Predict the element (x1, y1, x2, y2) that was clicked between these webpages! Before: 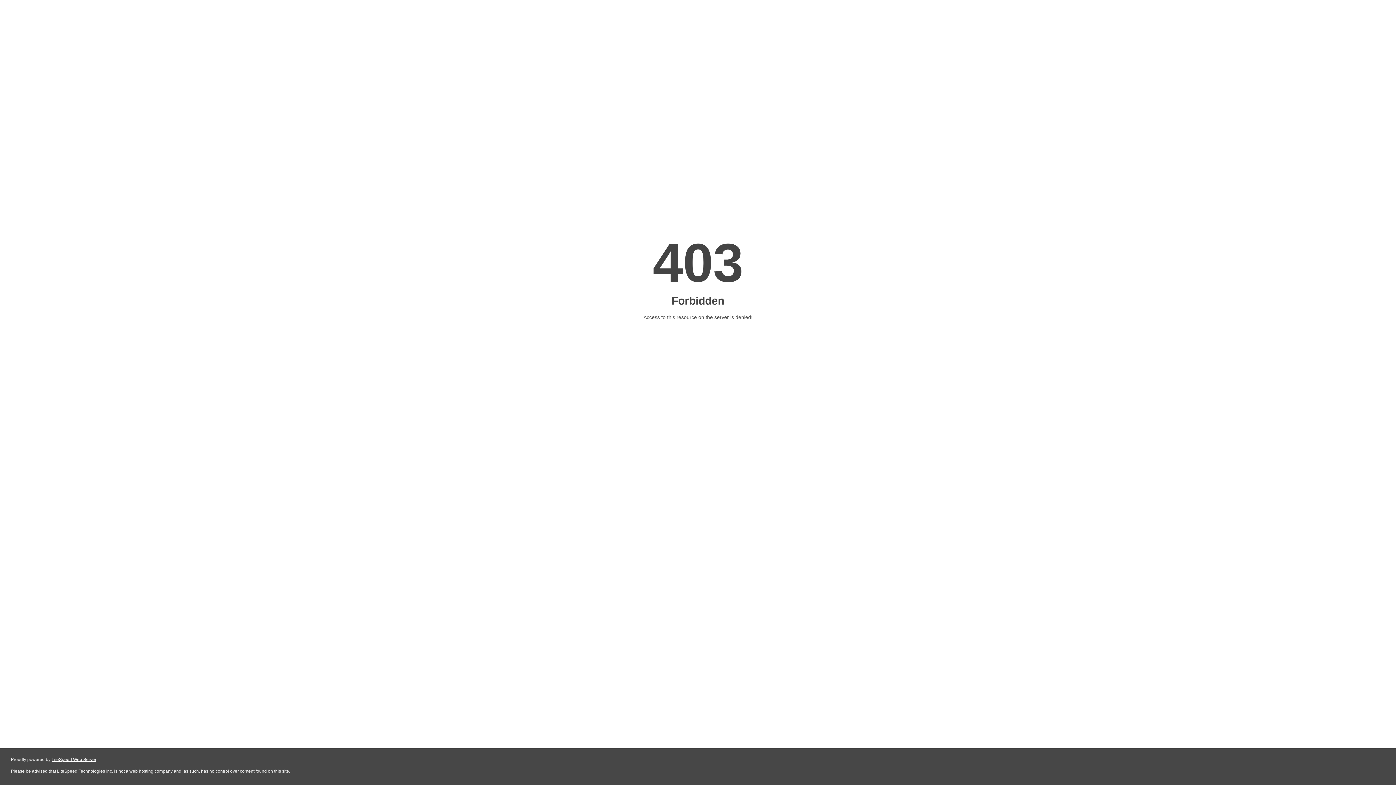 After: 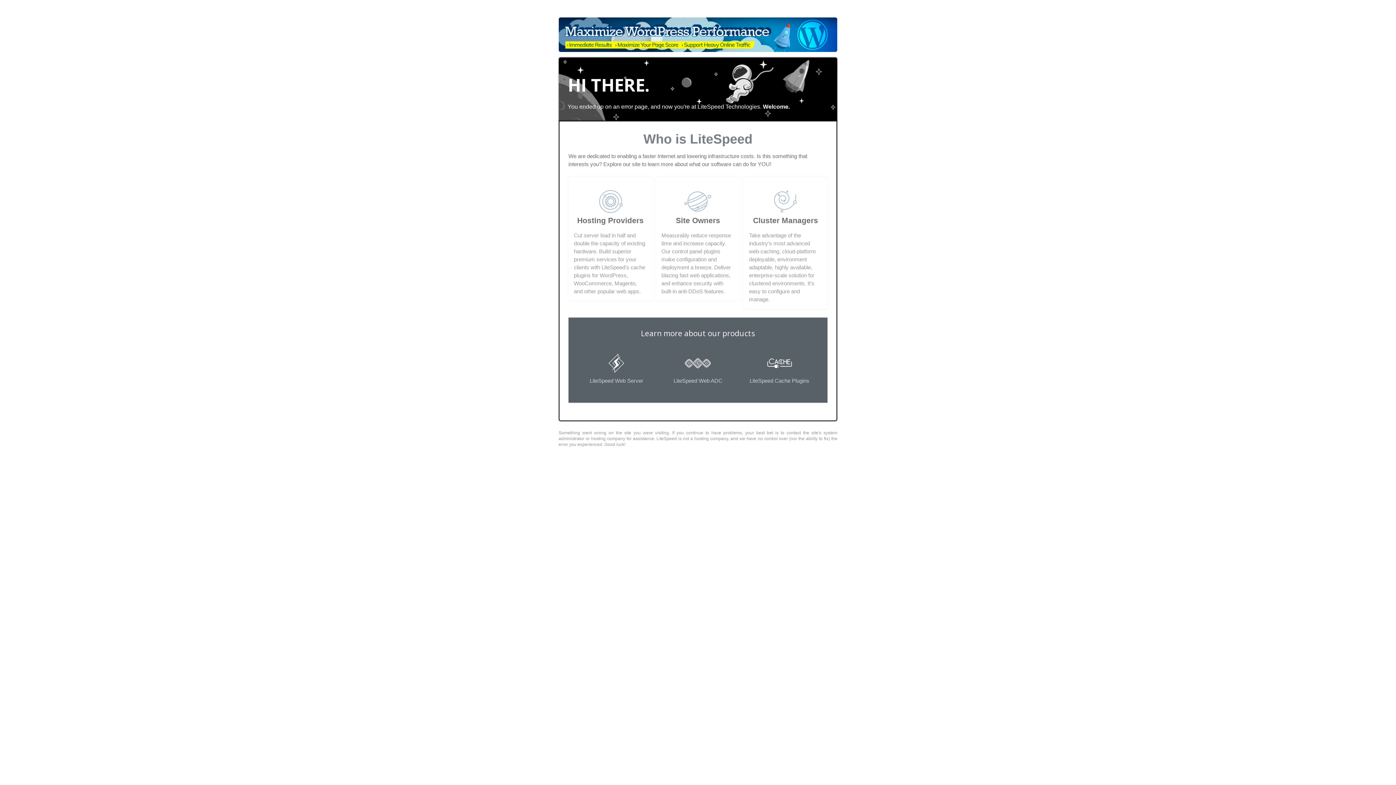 Action: label: LiteSpeed Web Server bbox: (51, 757, 96, 762)